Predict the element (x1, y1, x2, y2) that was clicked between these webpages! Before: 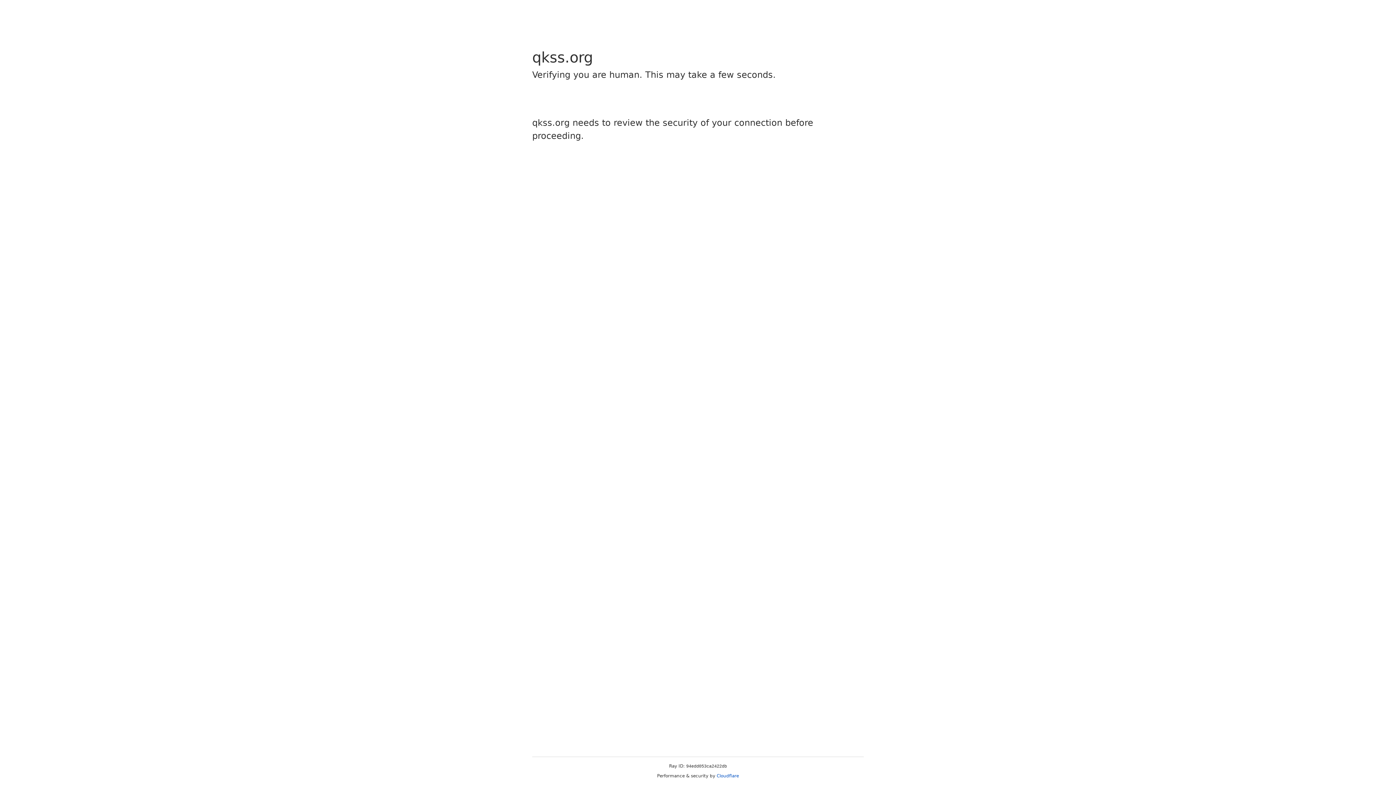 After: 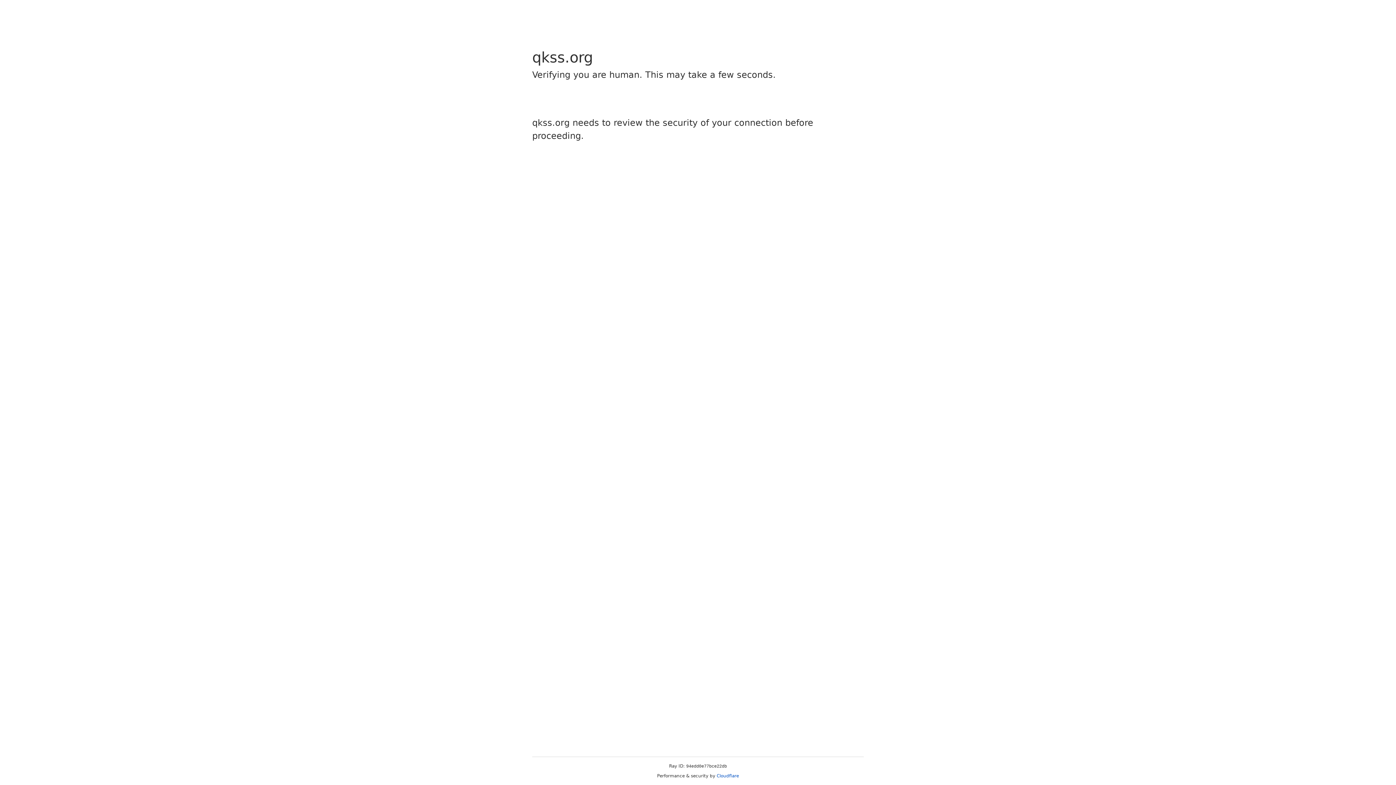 Action: label: Cloudflare bbox: (716, 773, 739, 778)